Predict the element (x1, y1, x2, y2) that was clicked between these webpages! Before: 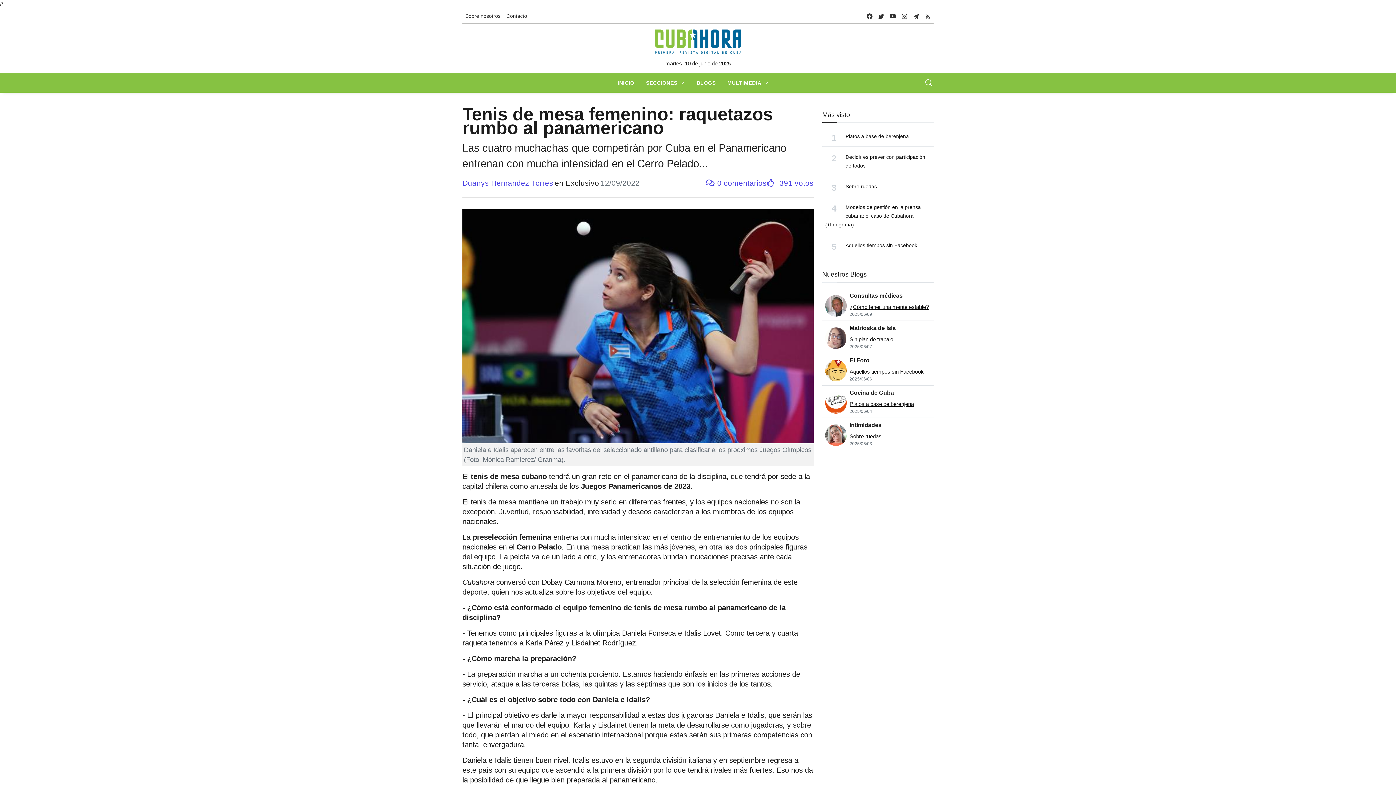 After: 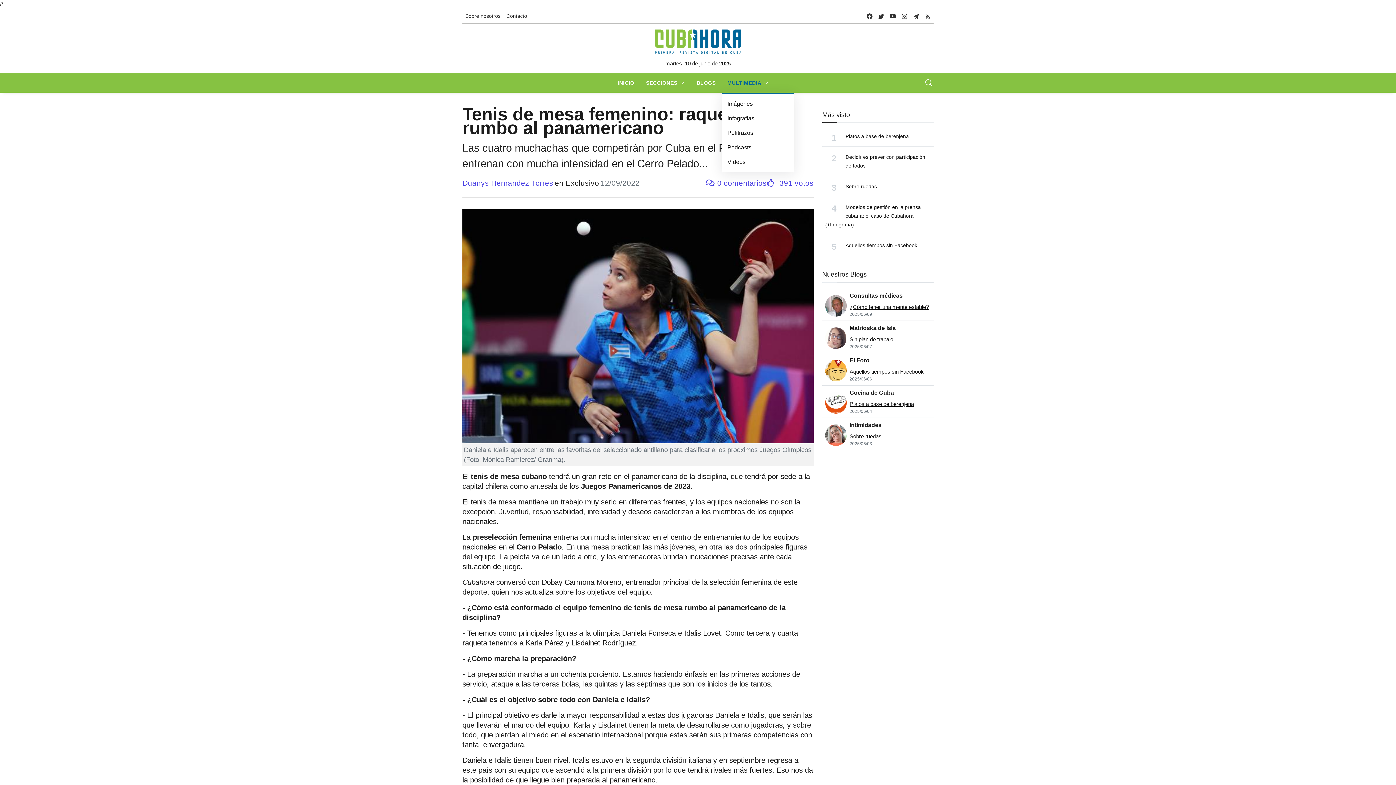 Action: label: MULTIMEDIA bbox: (721, 73, 774, 92)